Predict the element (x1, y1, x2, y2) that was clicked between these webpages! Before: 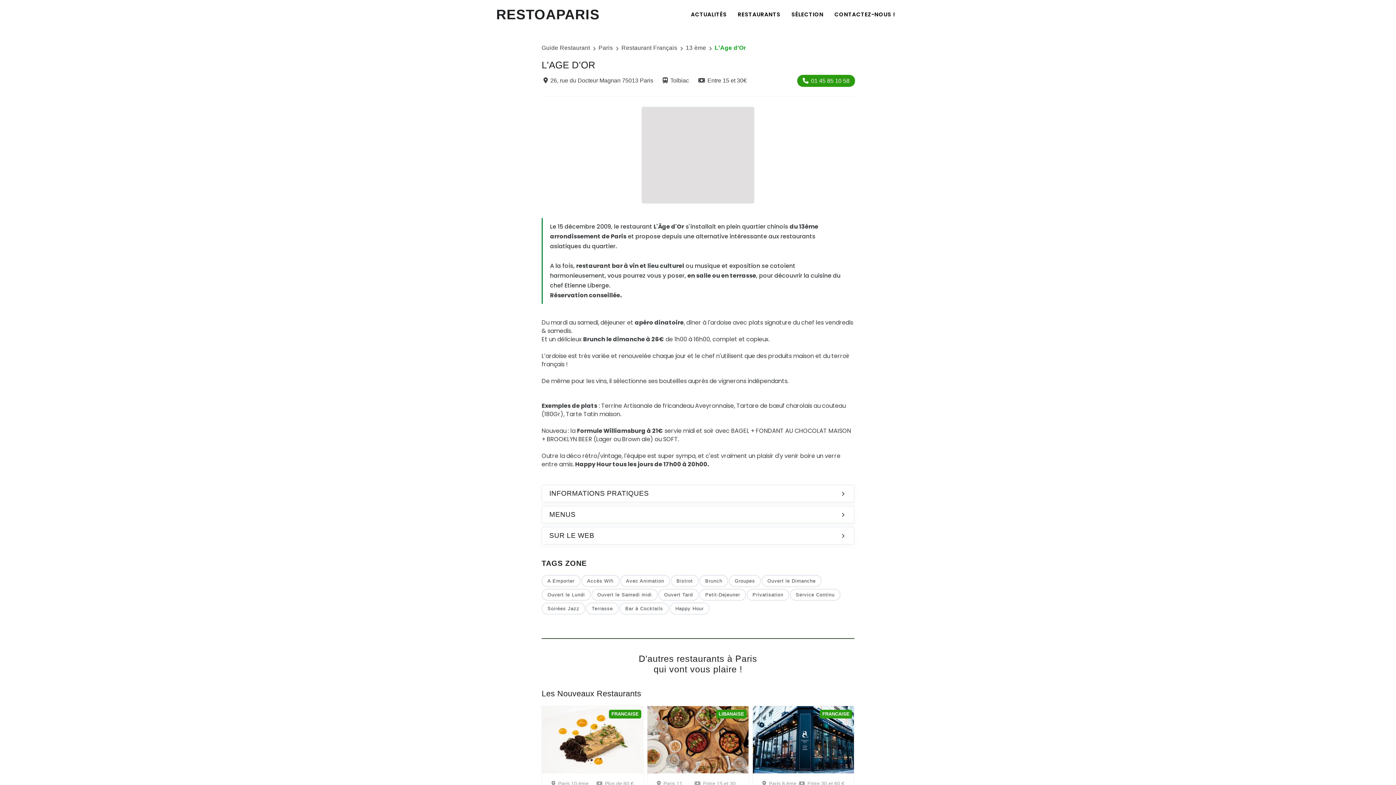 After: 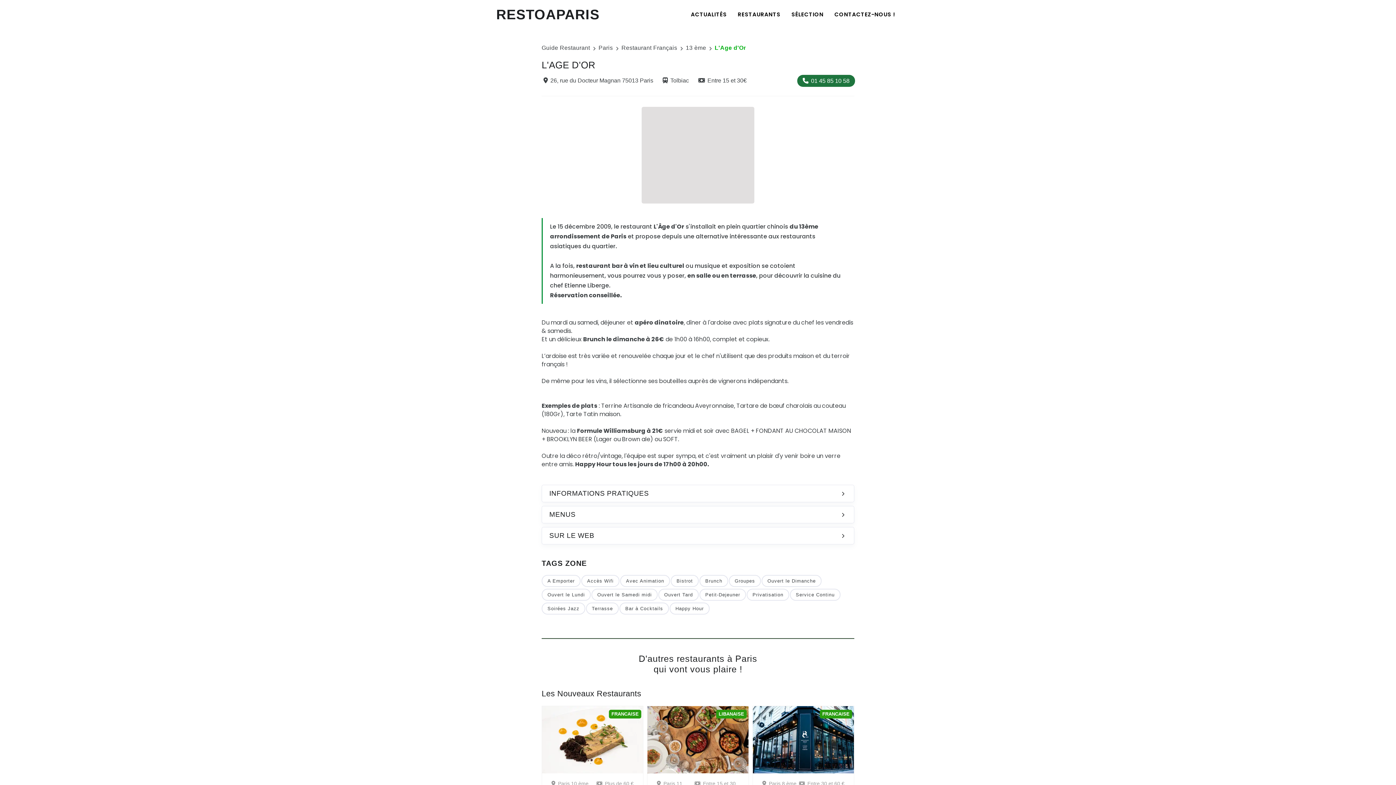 Action: bbox: (797, 74, 855, 86) label: 01 45 85 10 58